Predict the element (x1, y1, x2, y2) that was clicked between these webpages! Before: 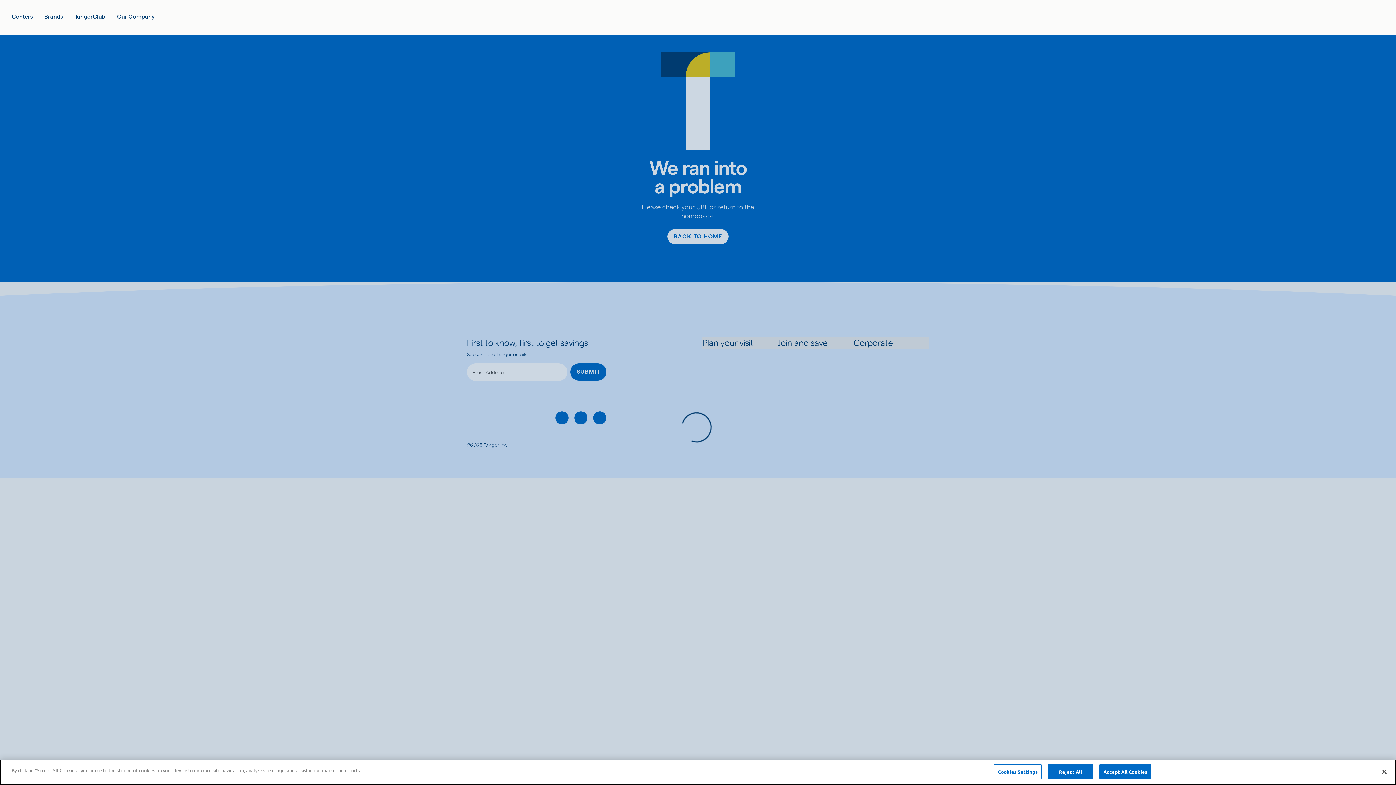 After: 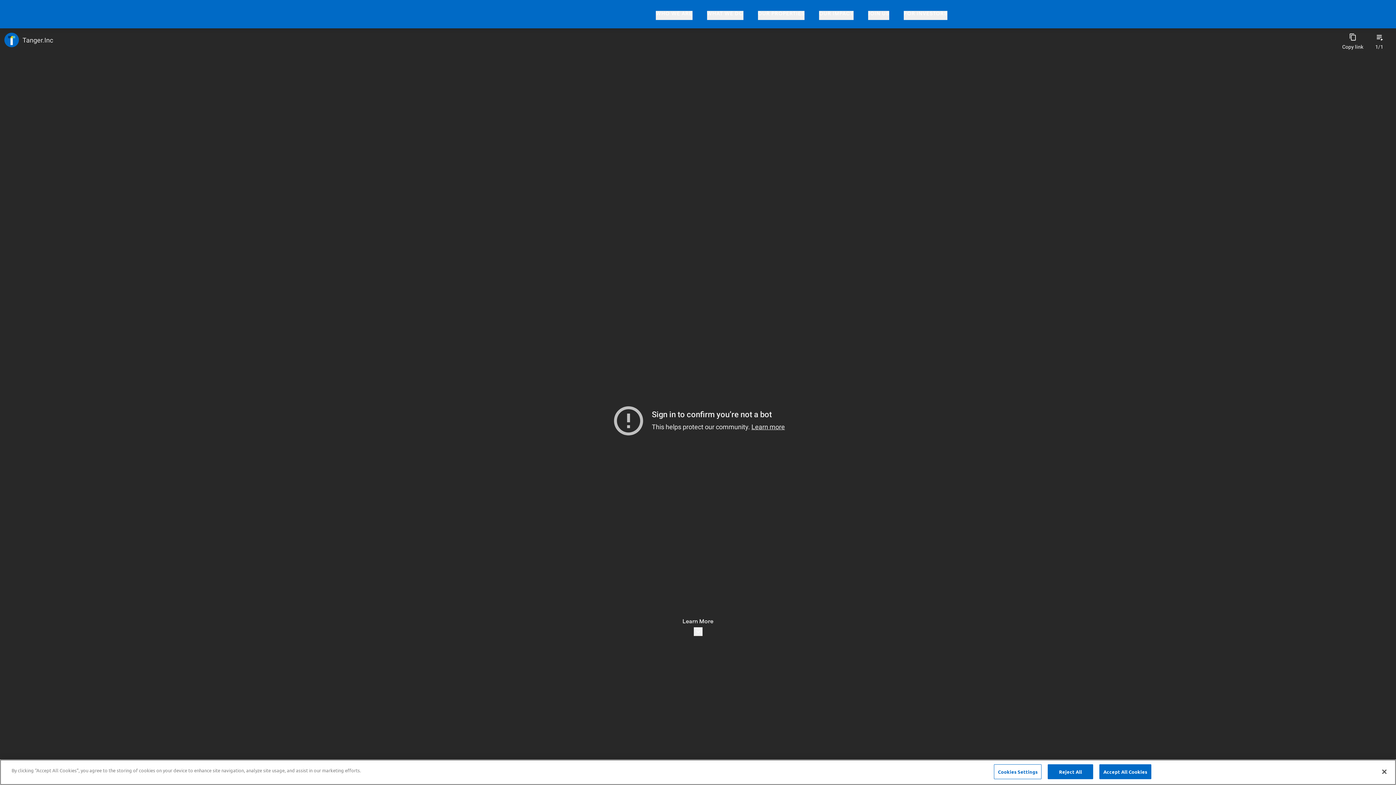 Action: bbox: (117, 12, 154, 21) label: Our Company